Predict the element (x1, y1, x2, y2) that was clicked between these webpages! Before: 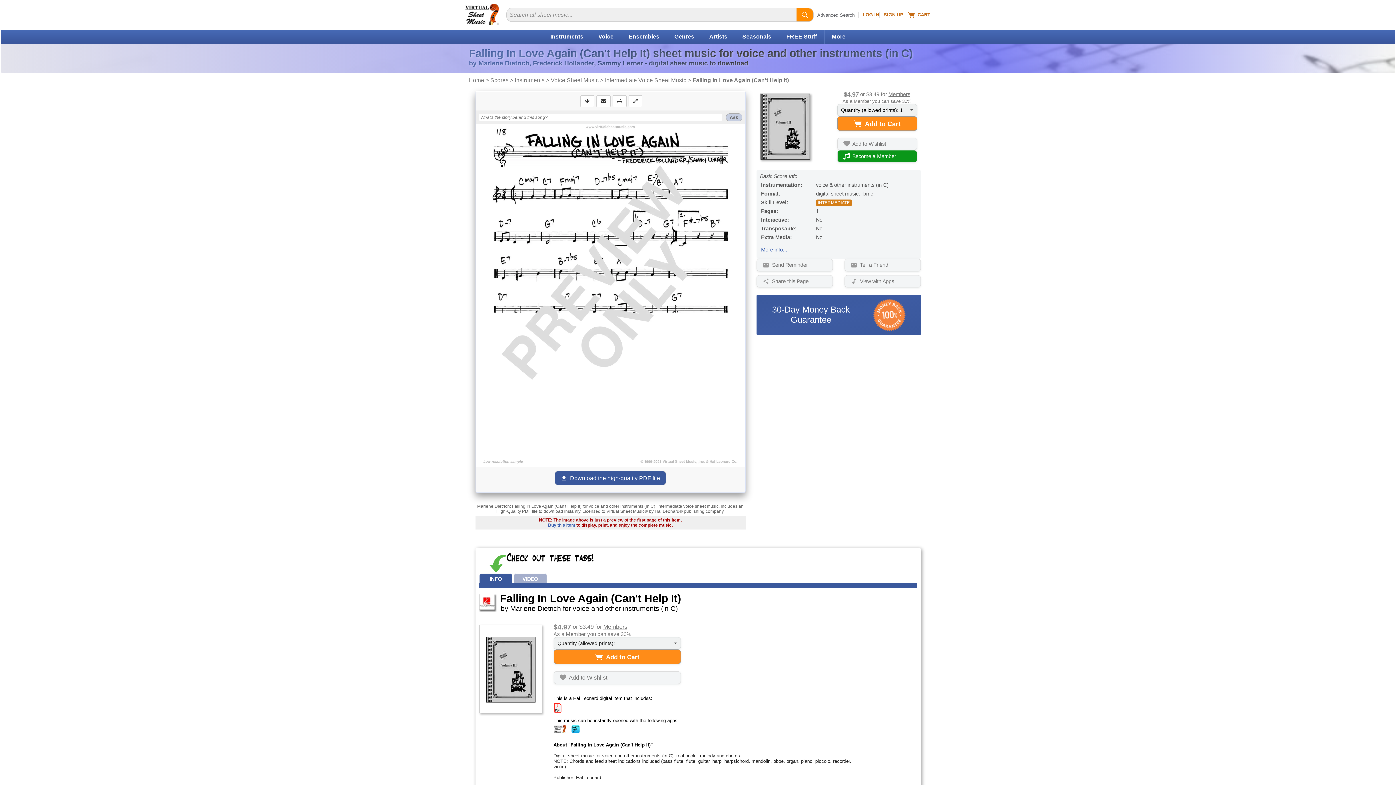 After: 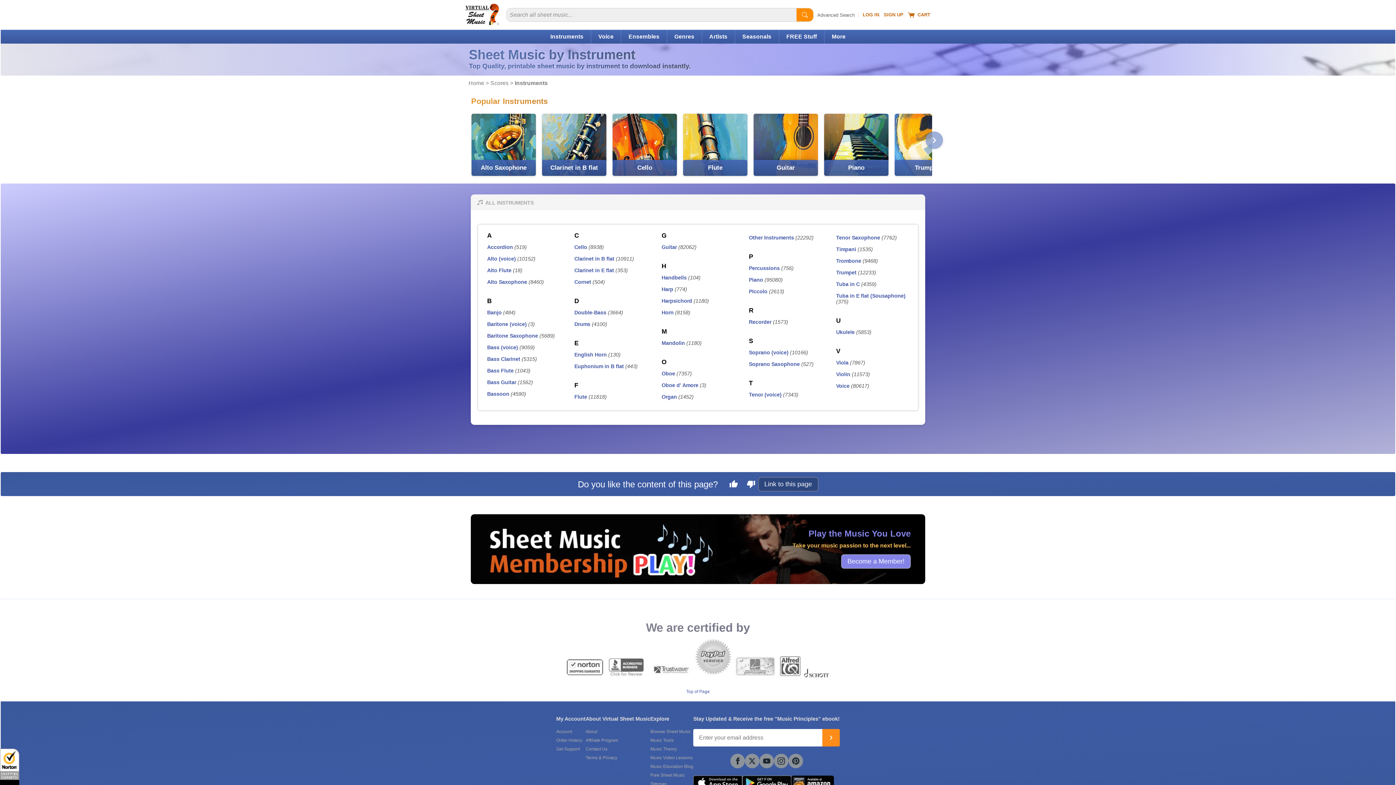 Action: label: Instruments bbox: (514, 77, 544, 83)